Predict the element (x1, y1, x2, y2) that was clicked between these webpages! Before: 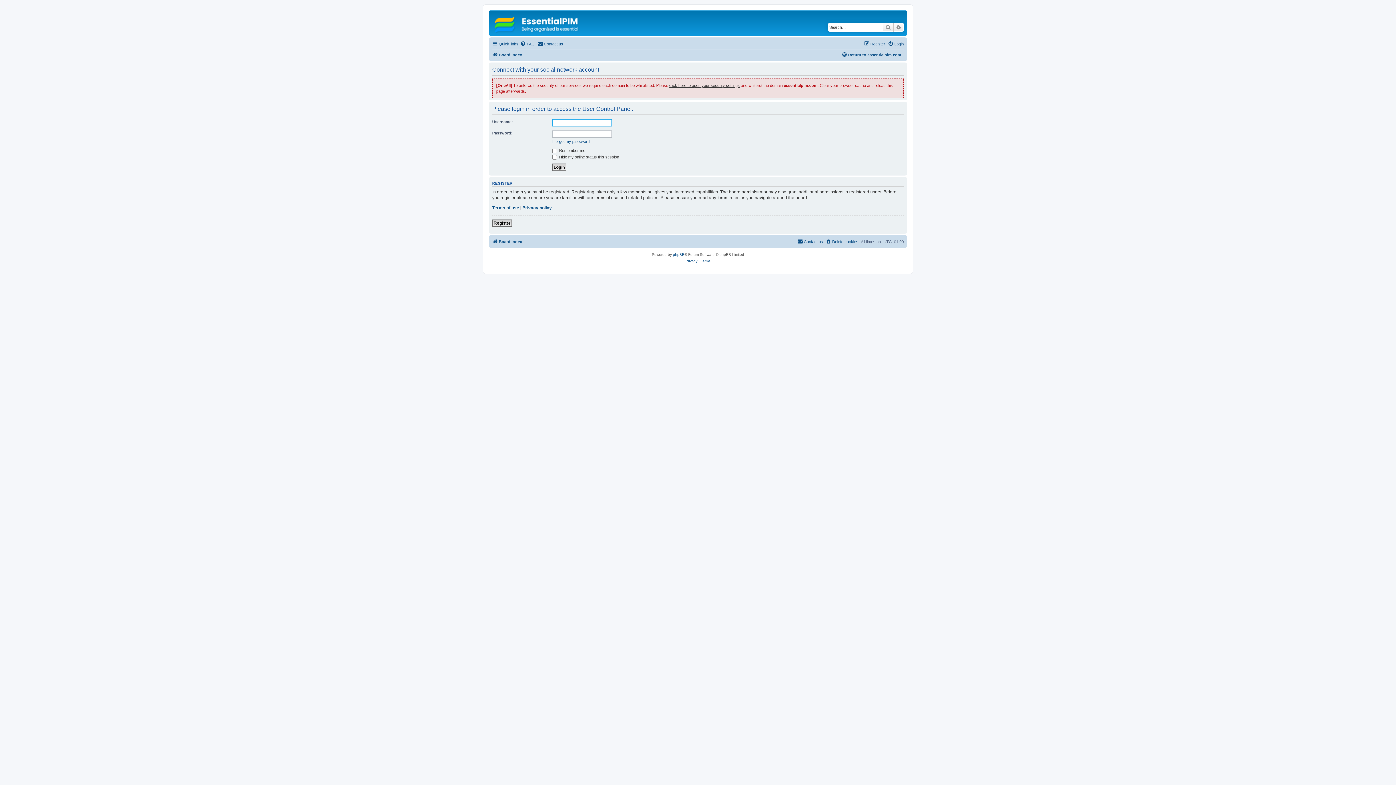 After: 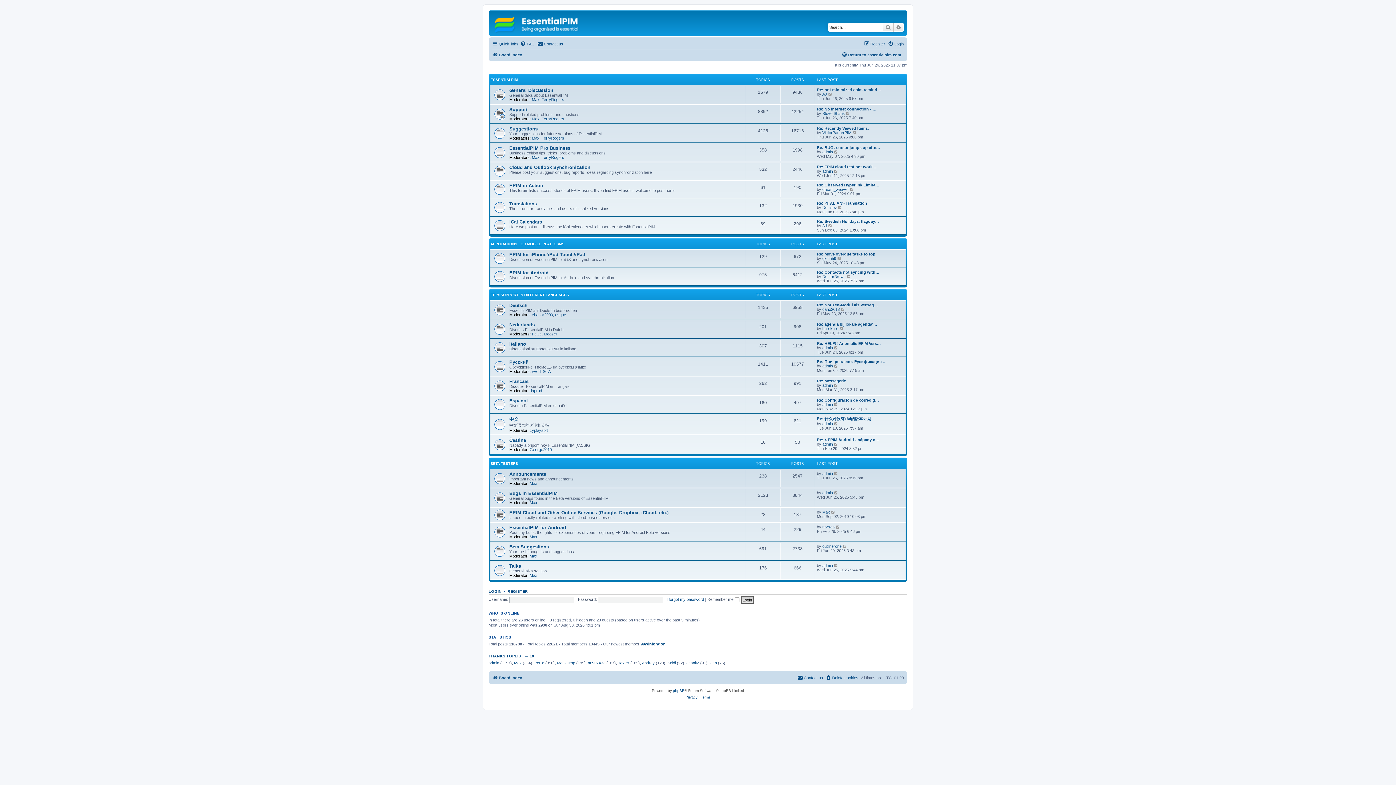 Action: bbox: (490, 12, 584, 34)